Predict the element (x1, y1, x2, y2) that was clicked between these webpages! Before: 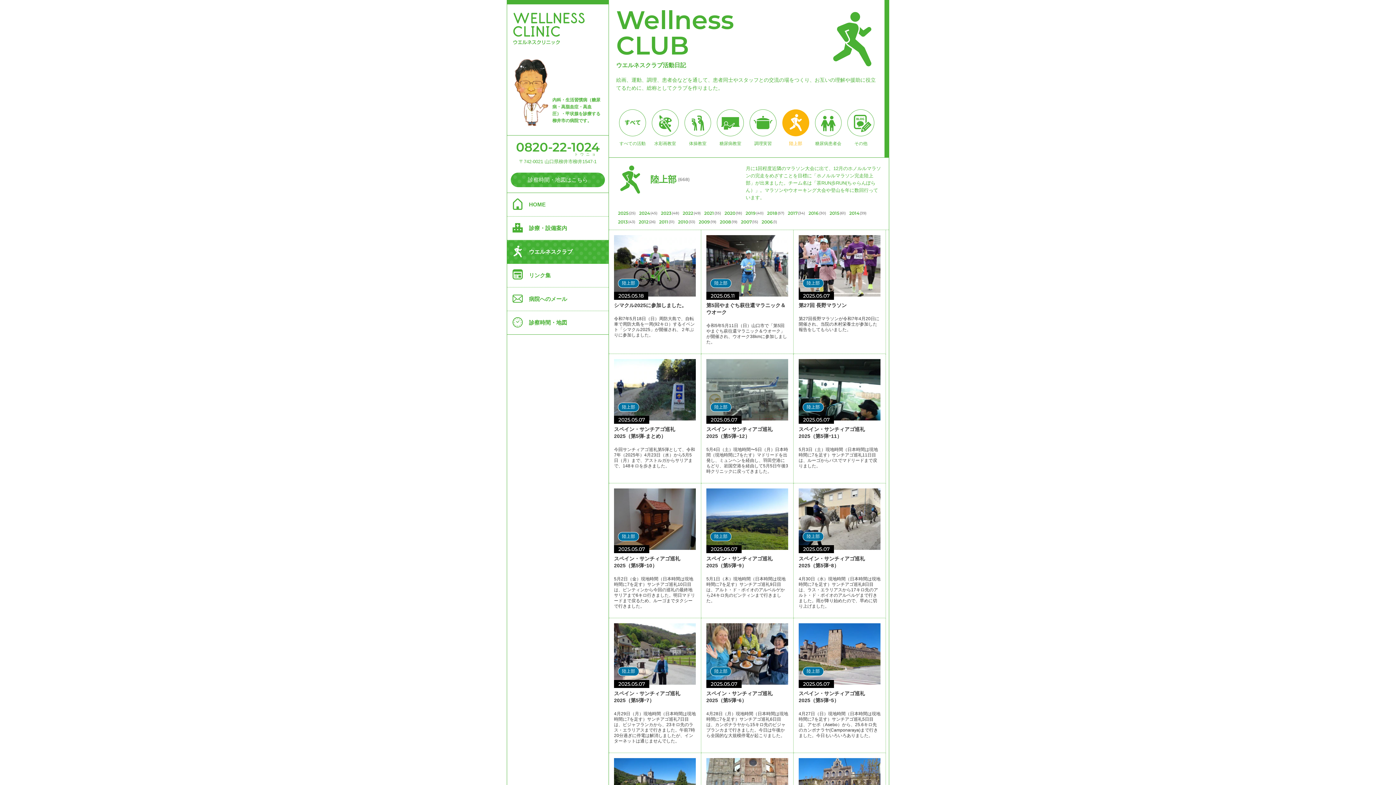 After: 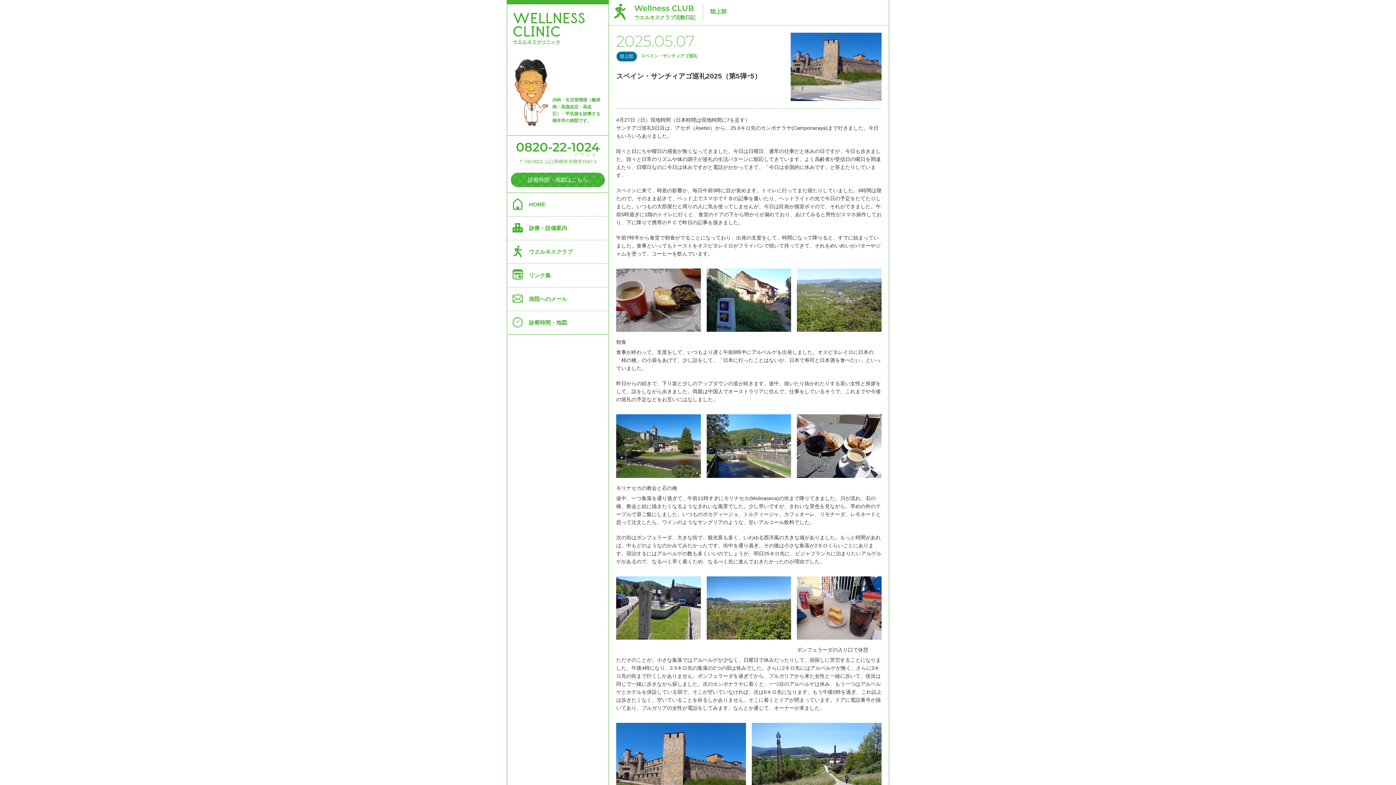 Action: bbox: (798, 623, 880, 742) label: 陸上部
2025.05.07
スペイン・サンチィアゴ巡礼2025（第5弾ｰ5）

4月27日（日）現地時間（日本時間は現地時間に7を足す）サンチアゴ巡礼5日目は、アセボ（Asebo）から、25.6キロ先のカンポナラヤ(Camponaraya)まで行きました。今日もいろいろありました。